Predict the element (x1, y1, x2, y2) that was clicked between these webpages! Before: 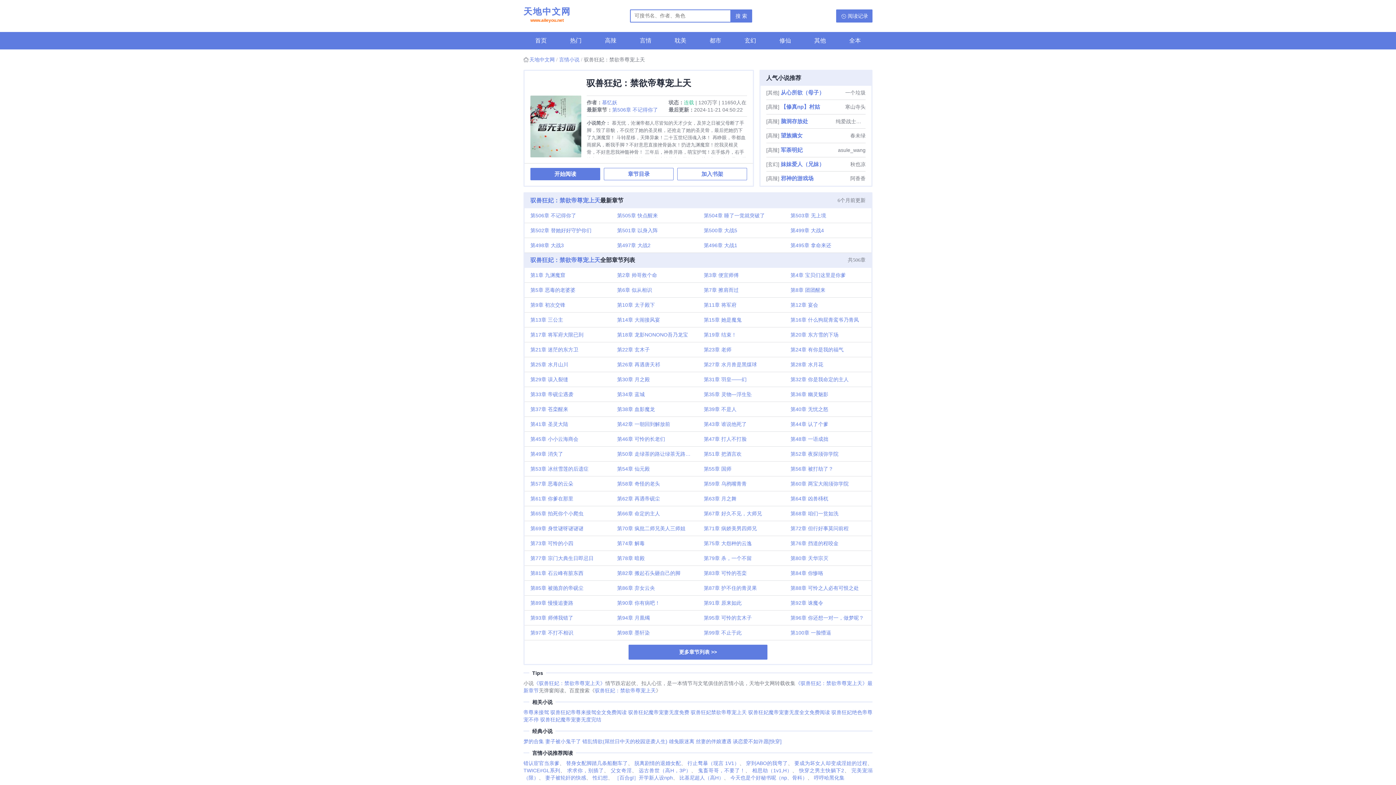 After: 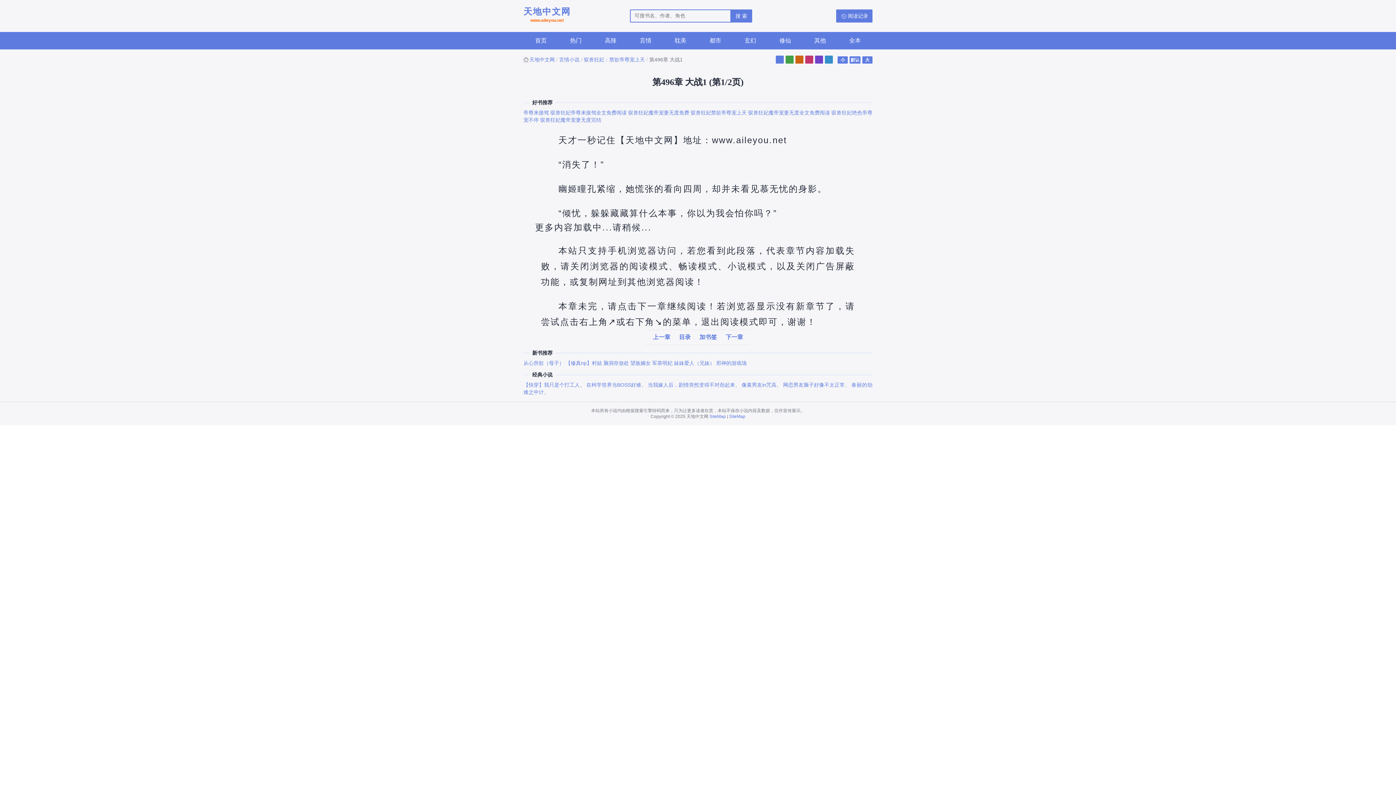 Action: bbox: (698, 238, 784, 252) label: 第496章 大战1